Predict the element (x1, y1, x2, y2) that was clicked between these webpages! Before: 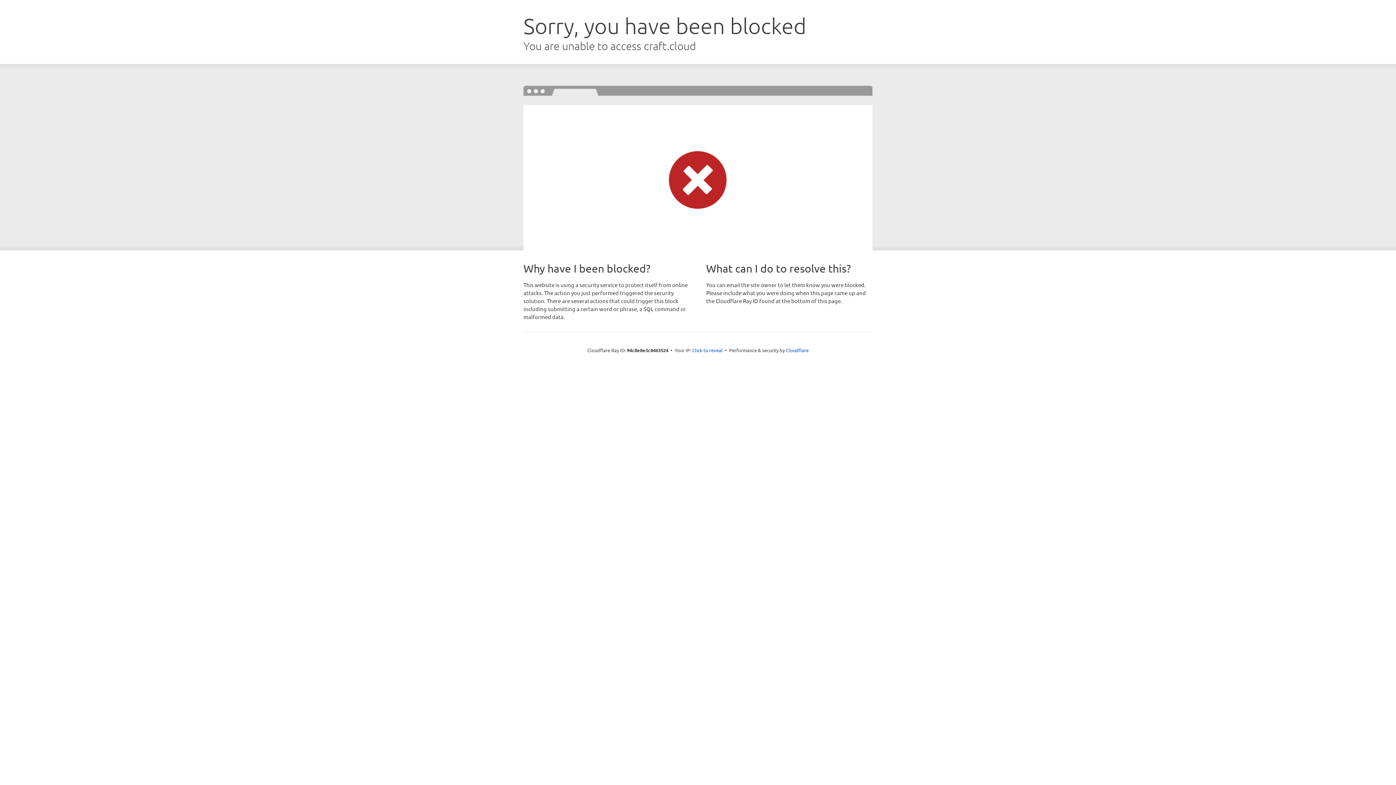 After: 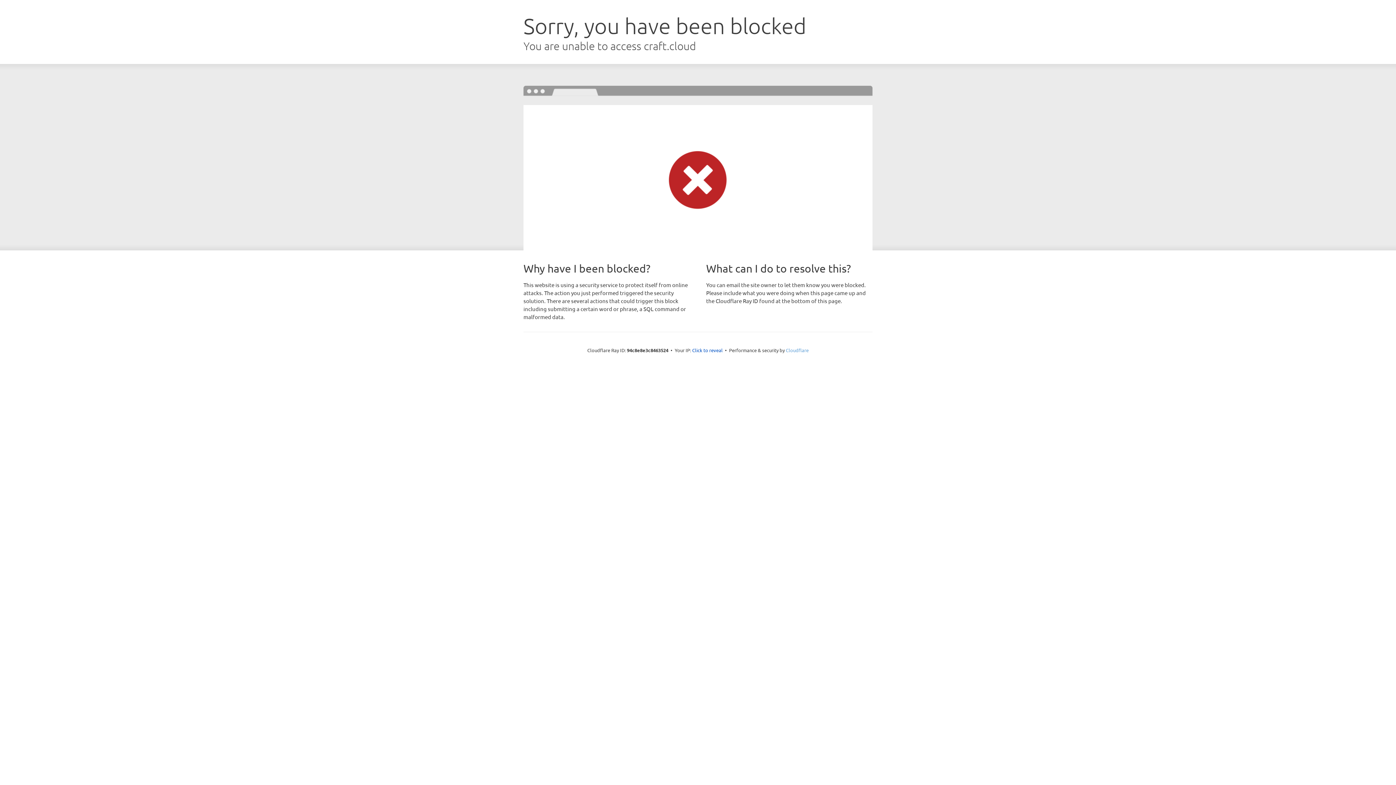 Action: bbox: (786, 347, 808, 353) label: Cloudflare